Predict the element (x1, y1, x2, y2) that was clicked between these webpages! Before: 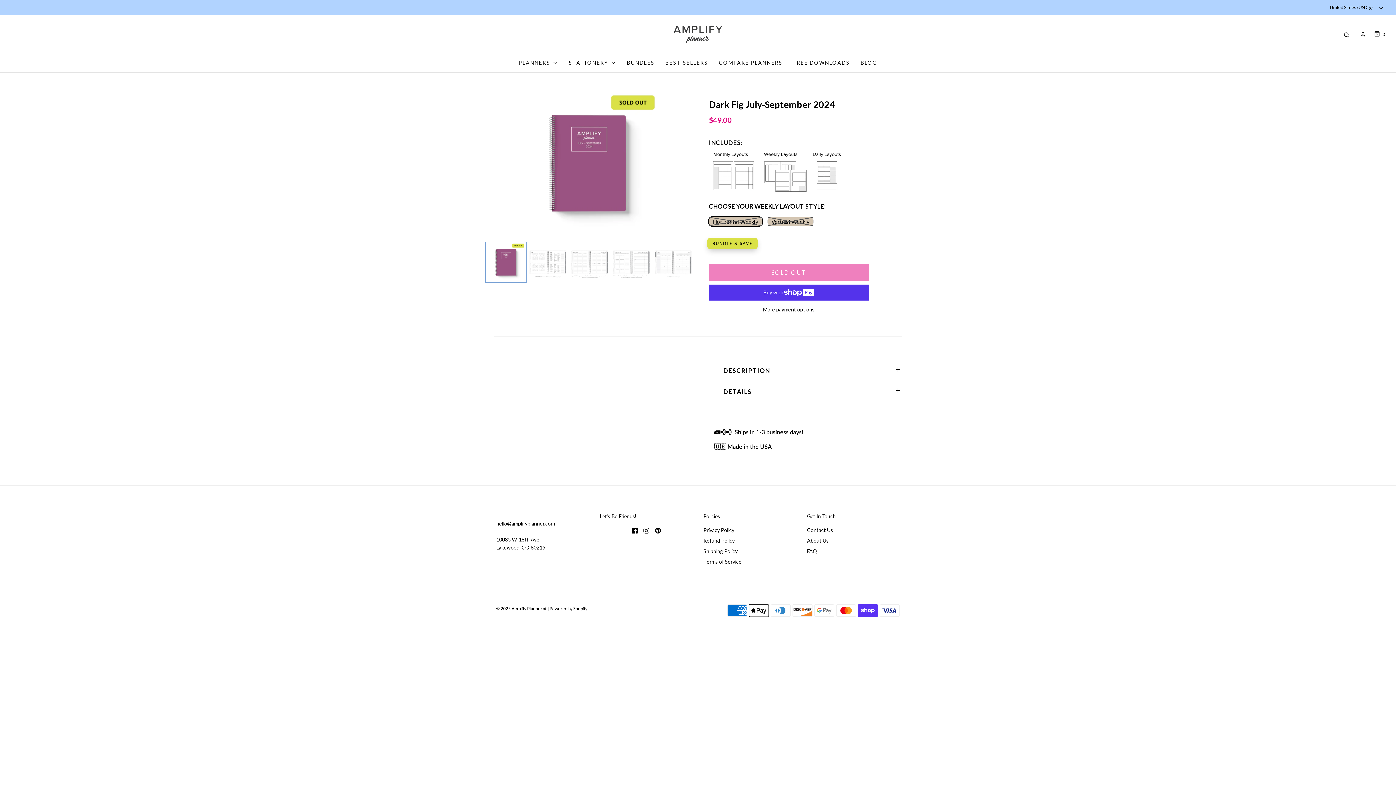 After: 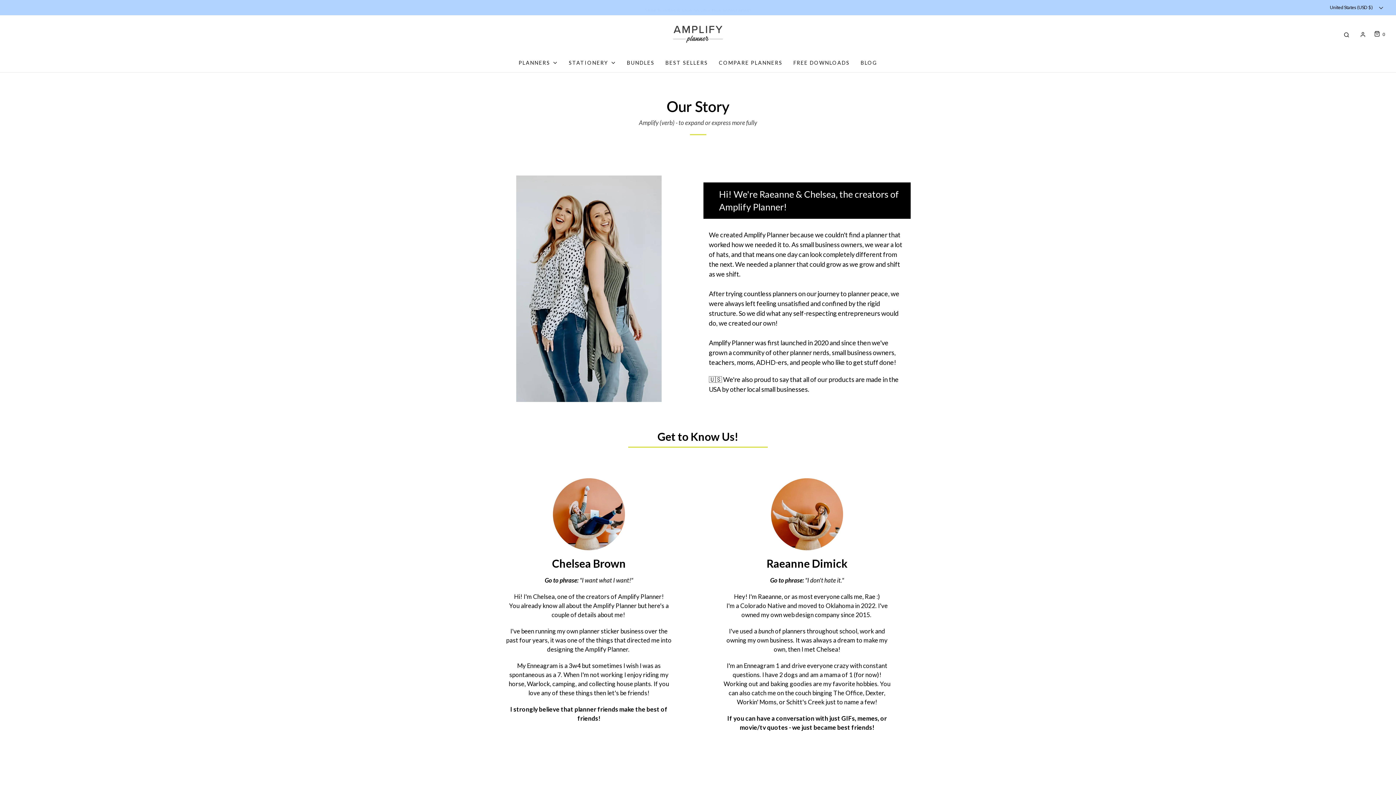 Action: label: About Us bbox: (807, 536, 829, 547)